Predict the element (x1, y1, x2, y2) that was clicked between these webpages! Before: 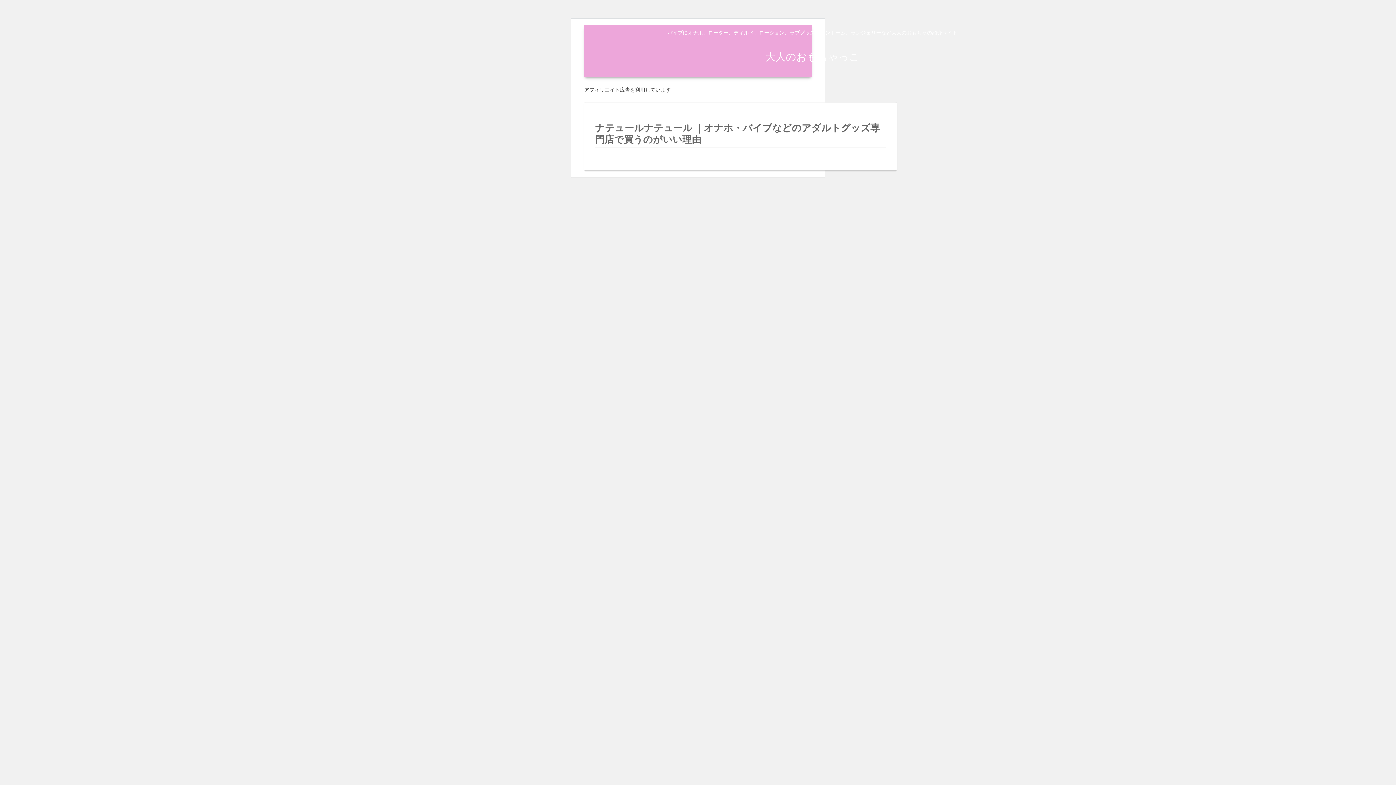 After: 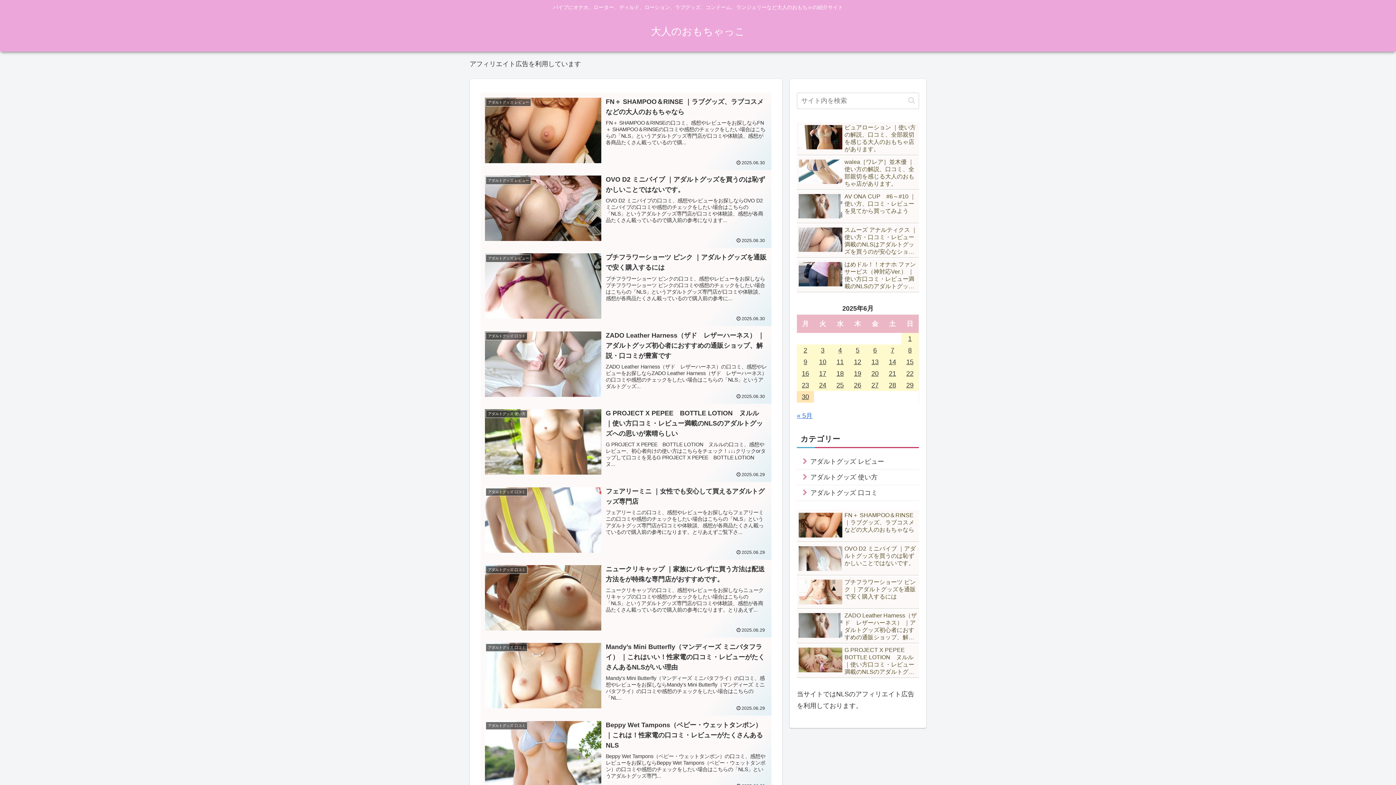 Action: label: 大人のおもちゃっこ bbox: (759, 53, 866, 61)